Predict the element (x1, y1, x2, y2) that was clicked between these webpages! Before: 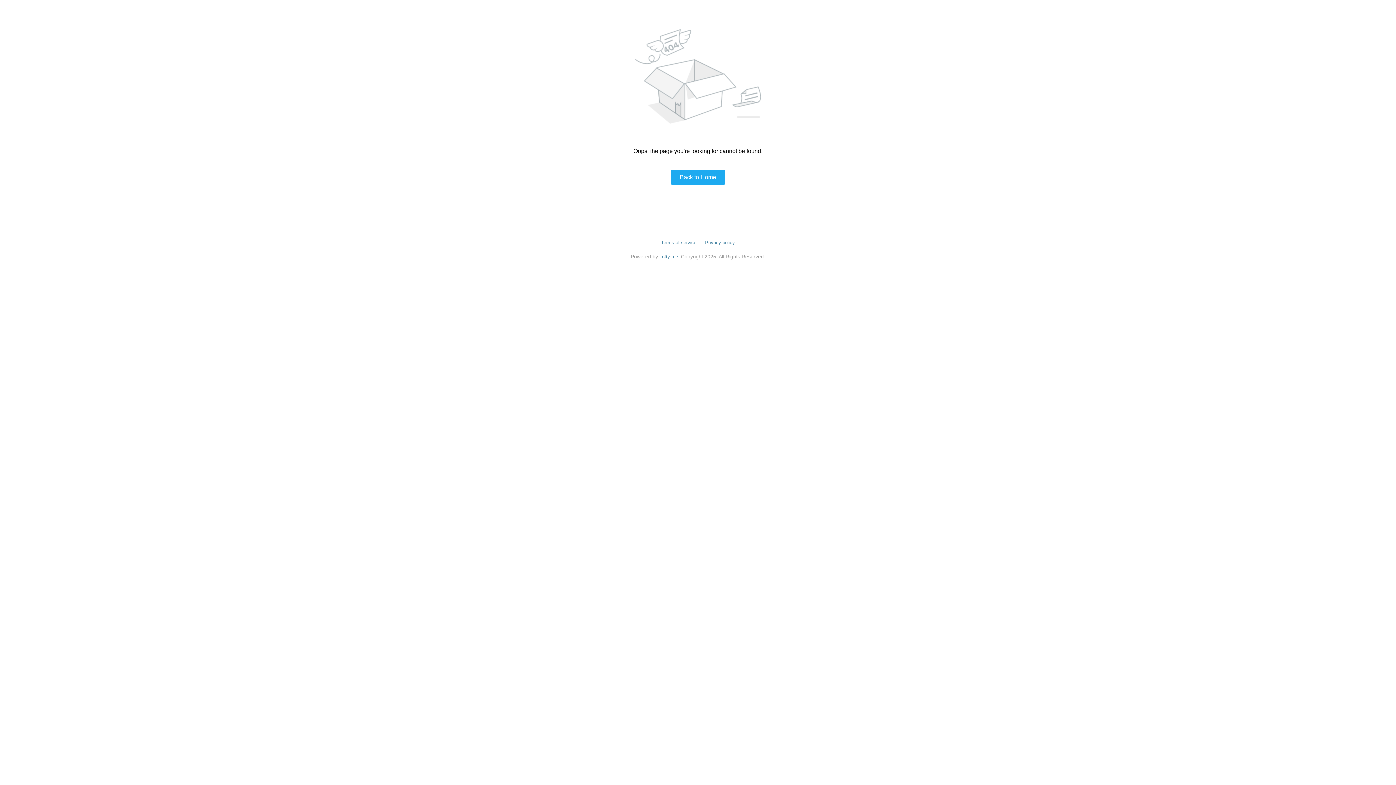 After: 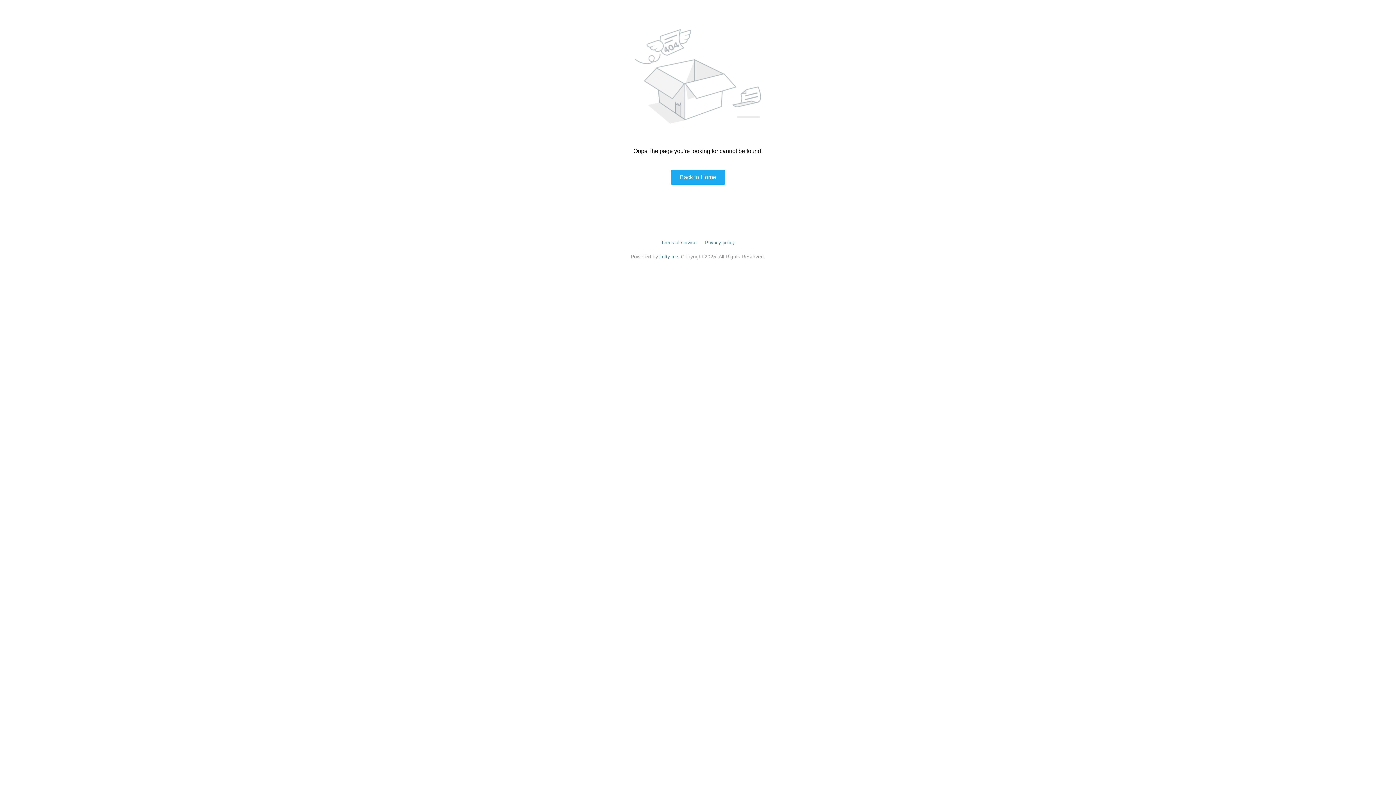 Action: bbox: (705, 240, 735, 245) label: Privacy policy